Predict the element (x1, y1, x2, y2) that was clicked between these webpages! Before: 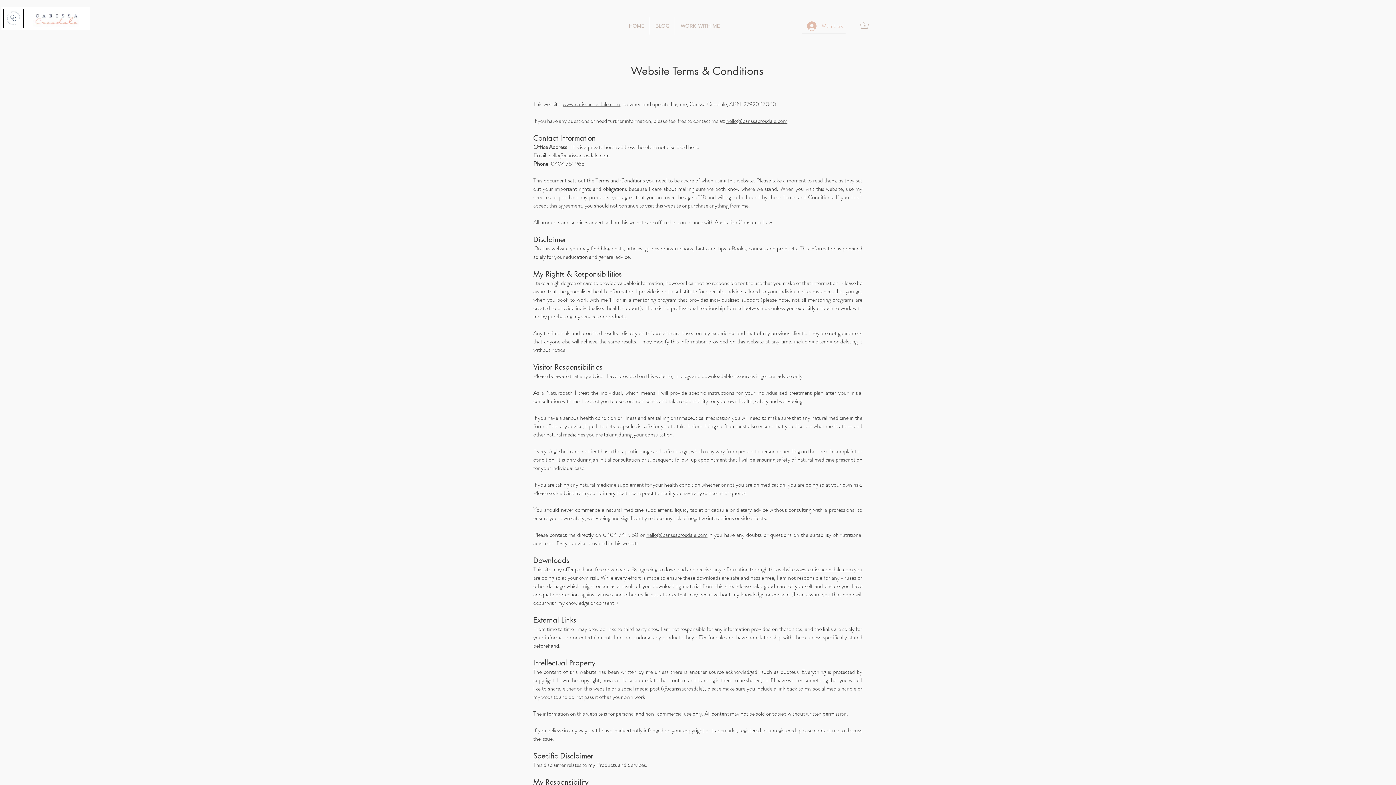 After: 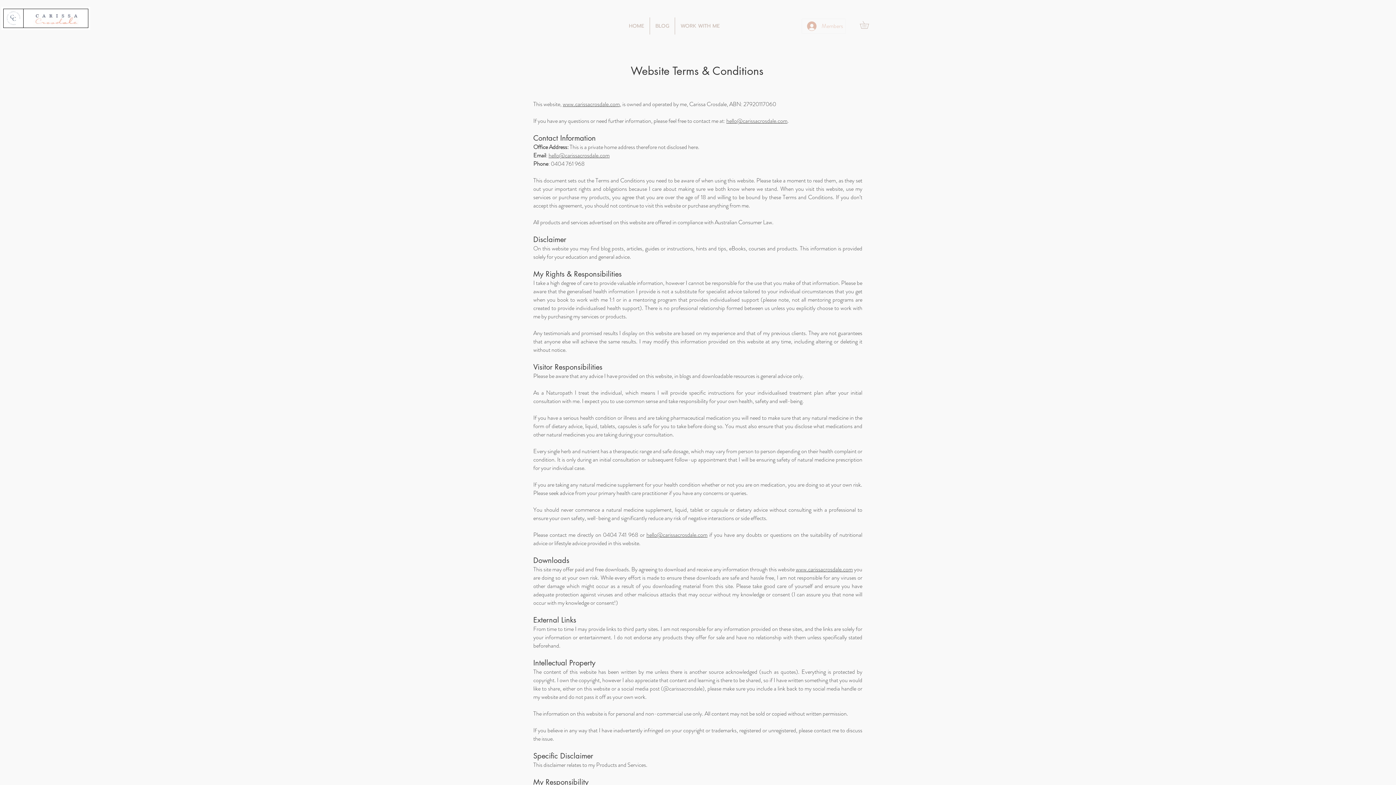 Action: bbox: (548, 151, 609, 159) label: hello@carissacrosdale.com